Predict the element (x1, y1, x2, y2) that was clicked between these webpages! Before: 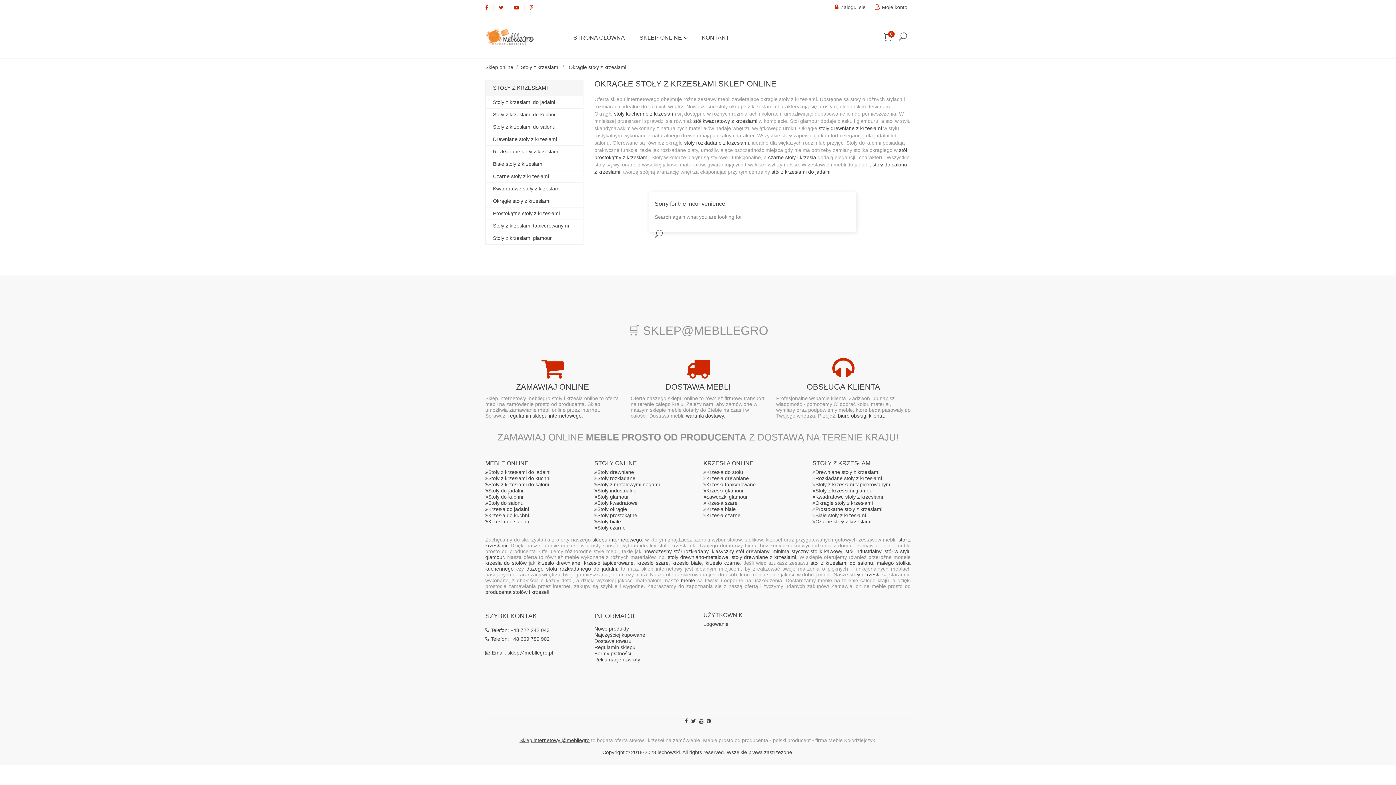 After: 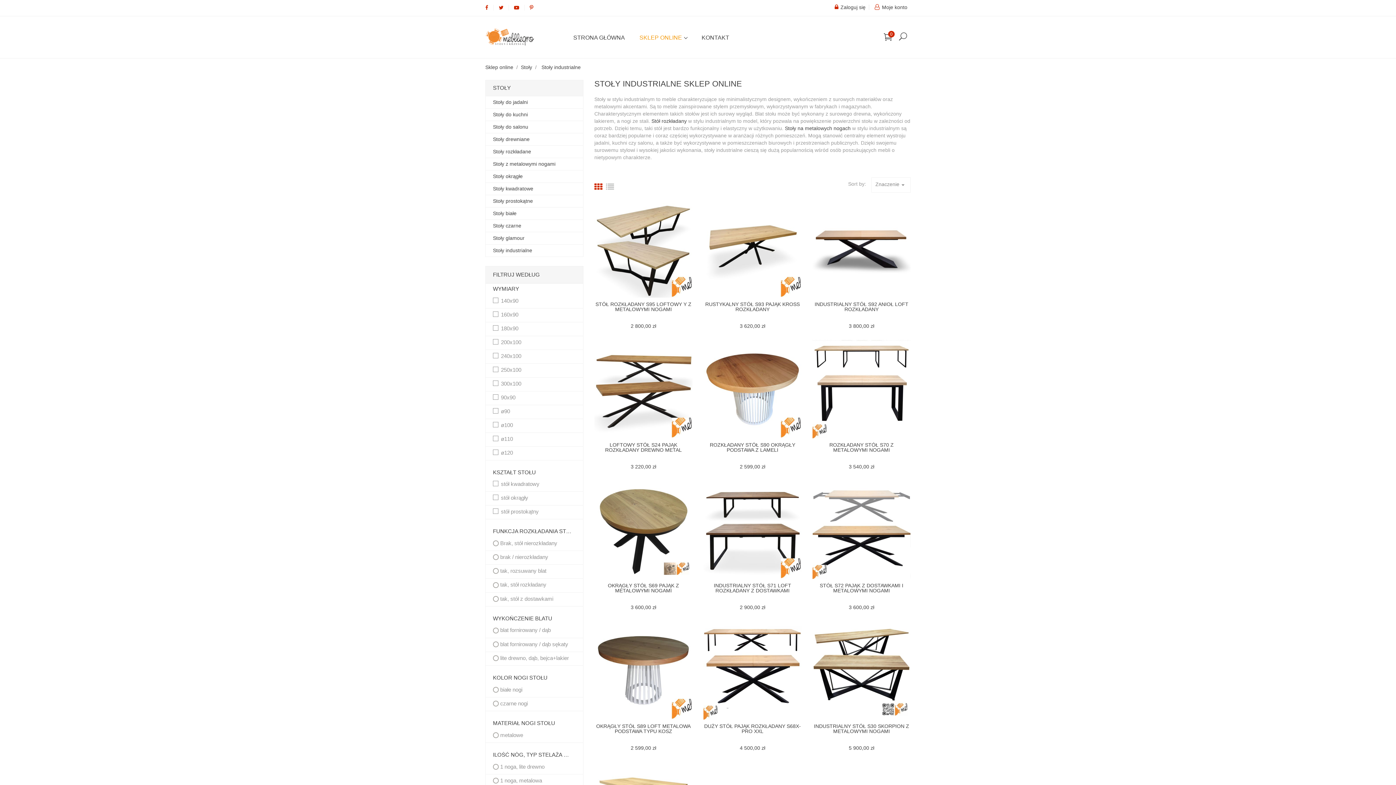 Action: label: stół industrialny bbox: (845, 548, 881, 554)